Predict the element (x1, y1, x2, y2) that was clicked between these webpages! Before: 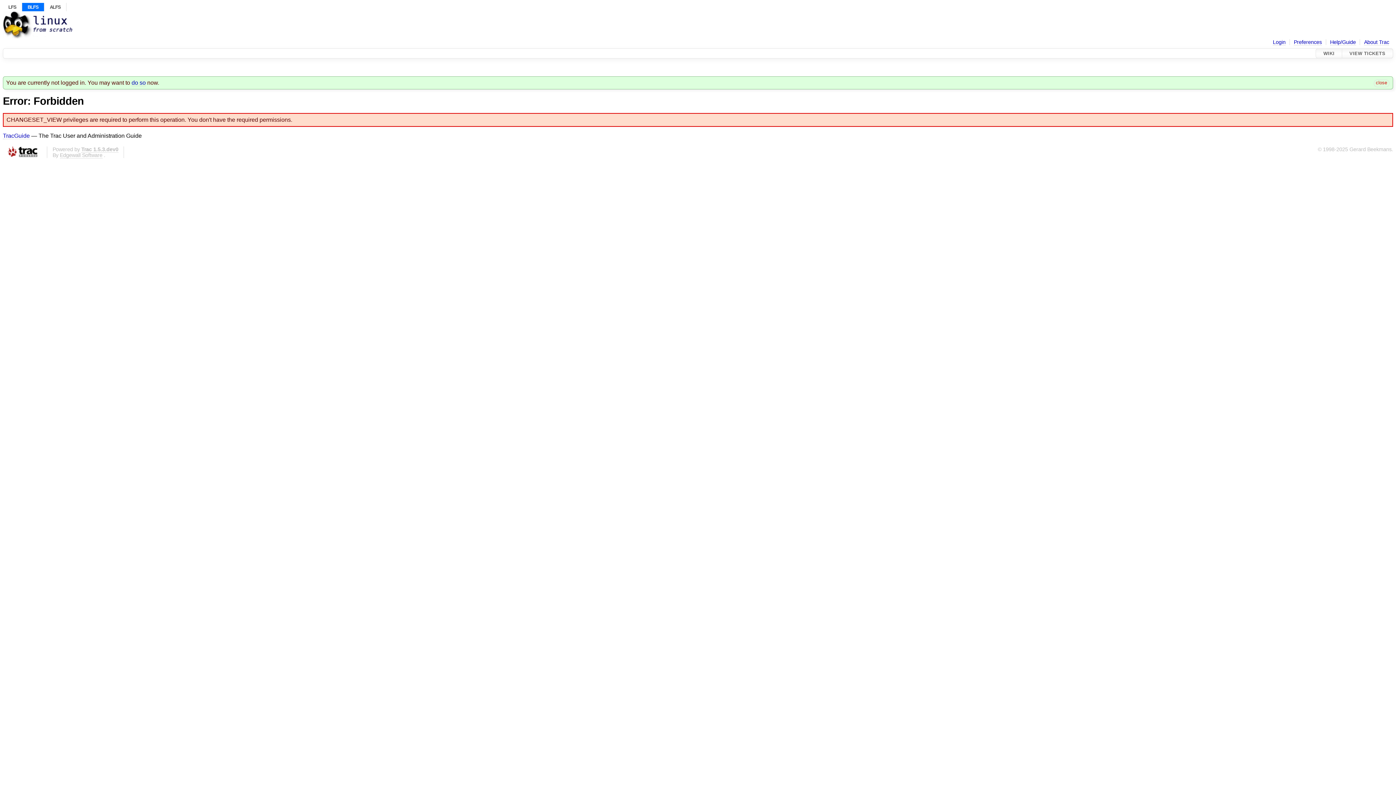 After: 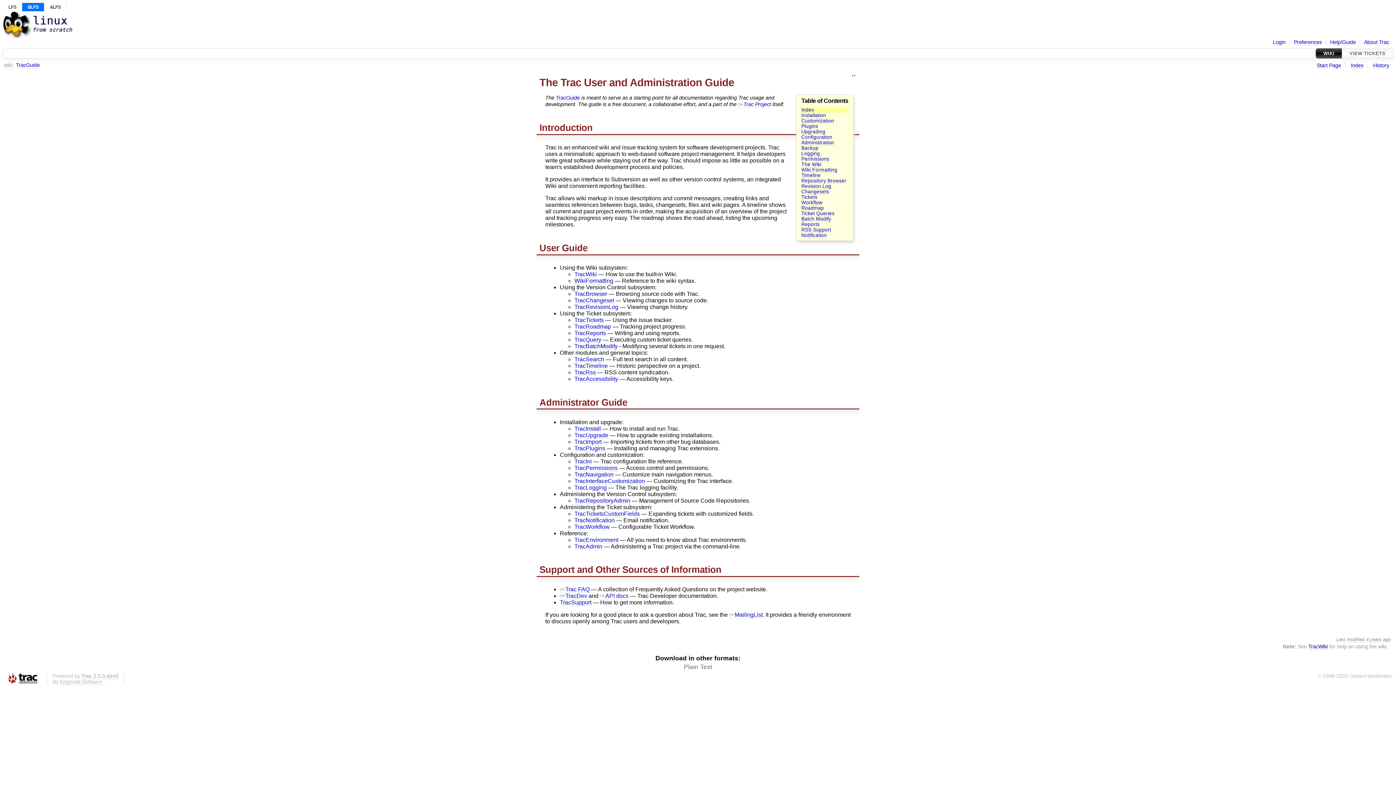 Action: label: TracGuide bbox: (2, 132, 29, 139)